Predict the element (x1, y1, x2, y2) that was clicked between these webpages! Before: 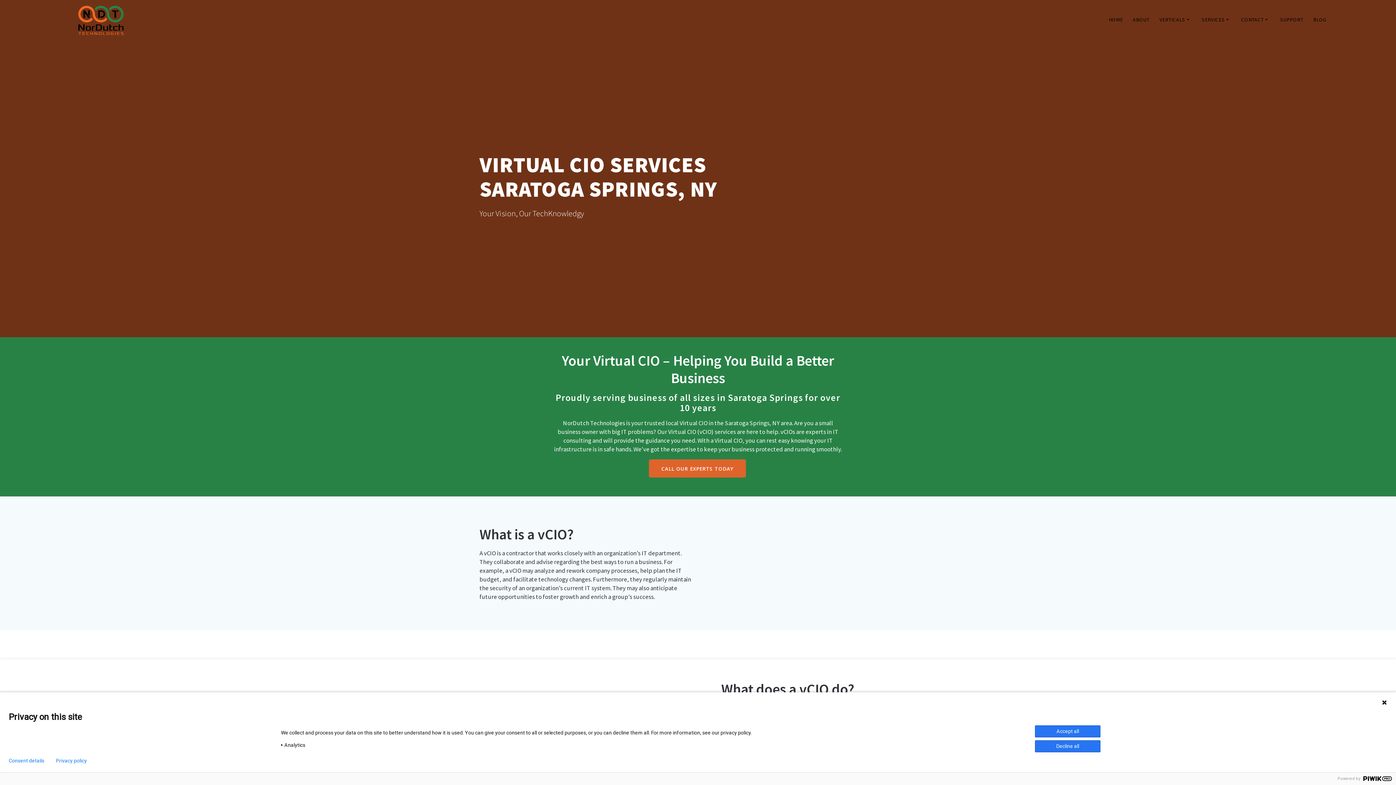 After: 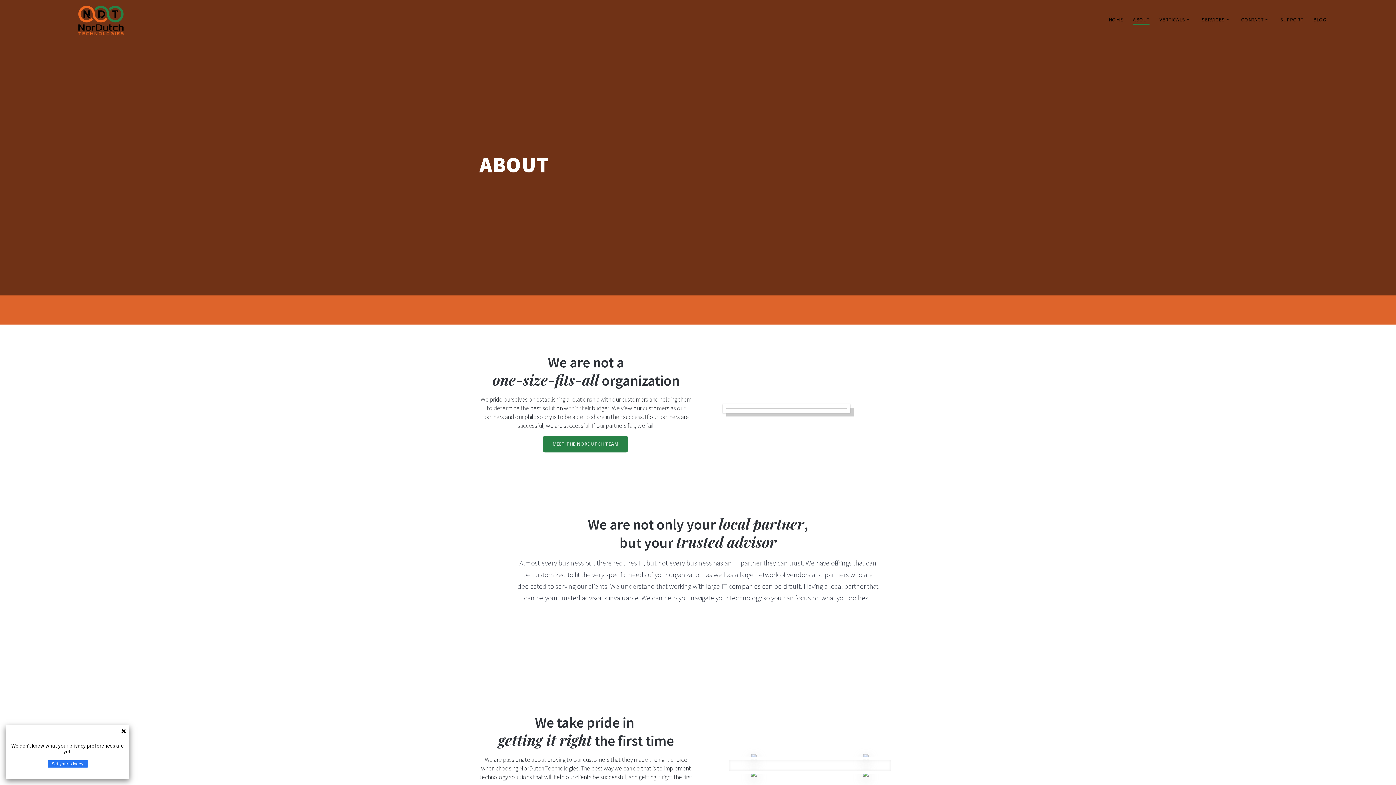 Action: label: ABOUT bbox: (1133, 15, 1149, 24)